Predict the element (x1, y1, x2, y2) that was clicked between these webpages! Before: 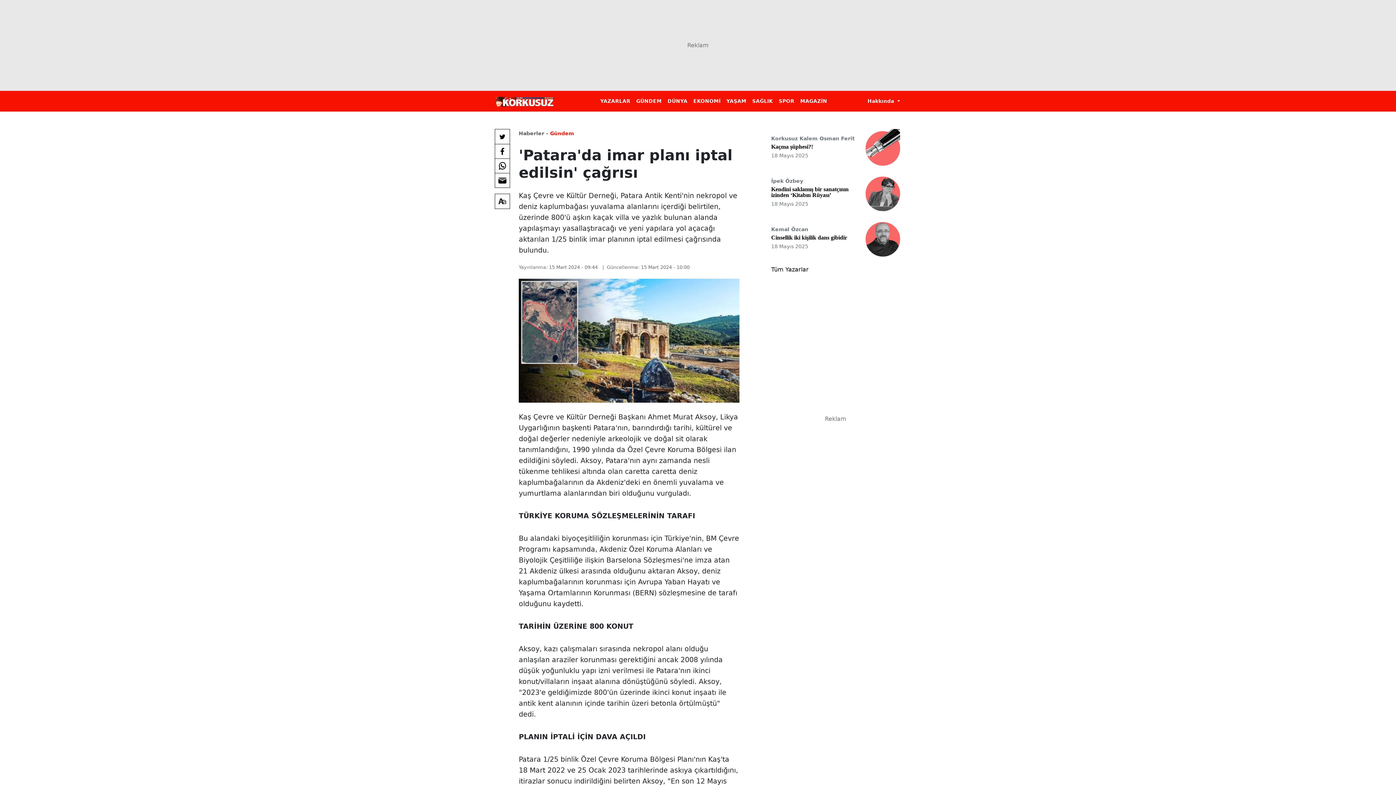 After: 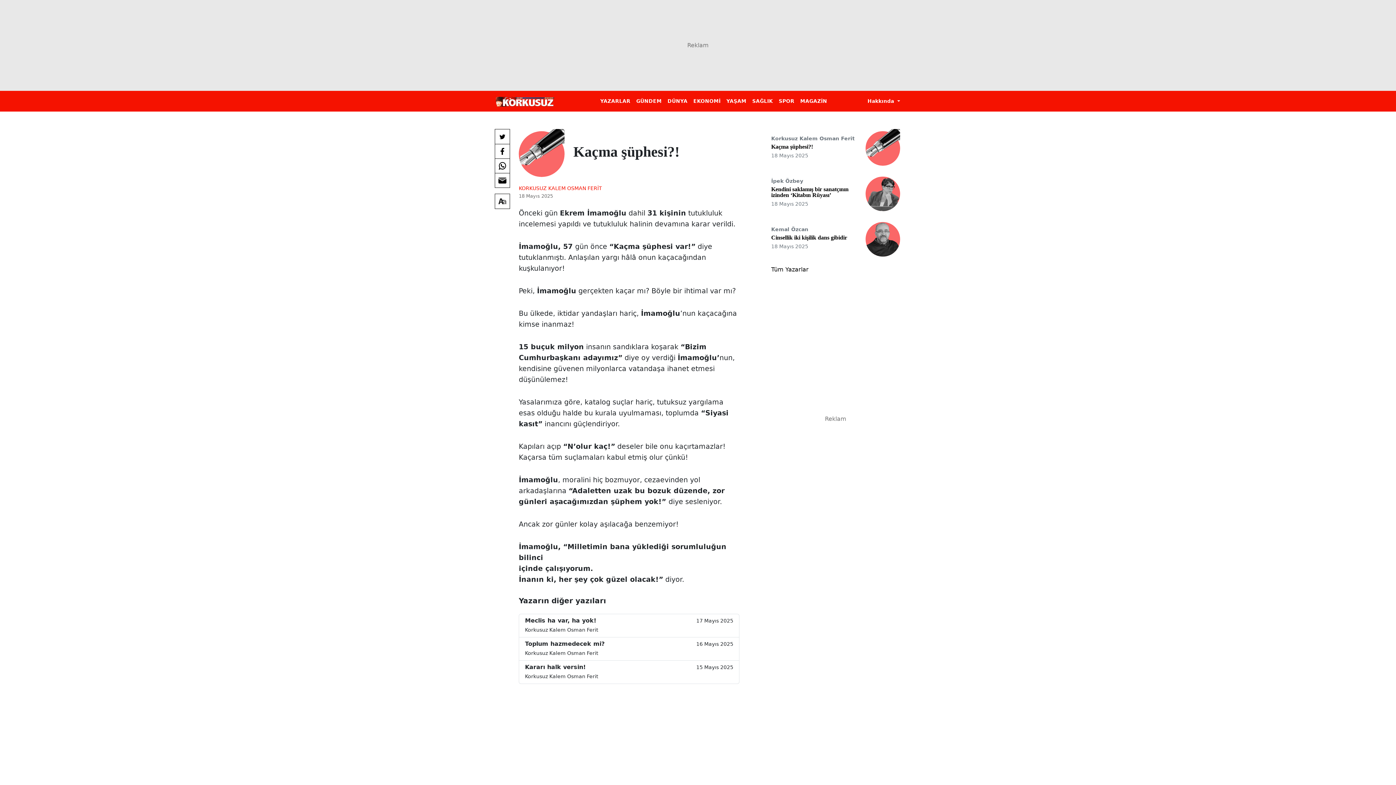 Action: label: Korkusuz Kalem Osman Ferit
Kaçma şüphesi?!
18 Mayıs 2025 bbox: (771, 128, 900, 165)